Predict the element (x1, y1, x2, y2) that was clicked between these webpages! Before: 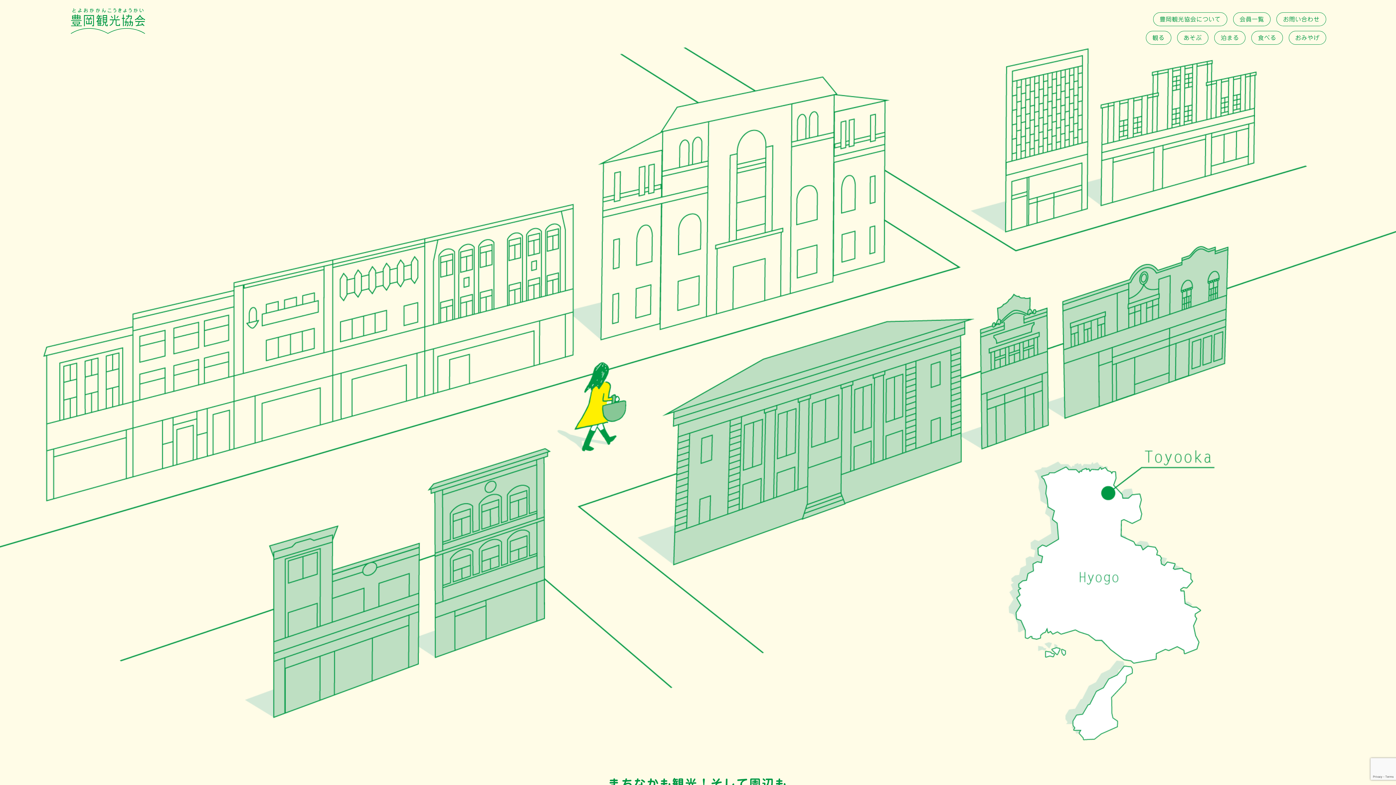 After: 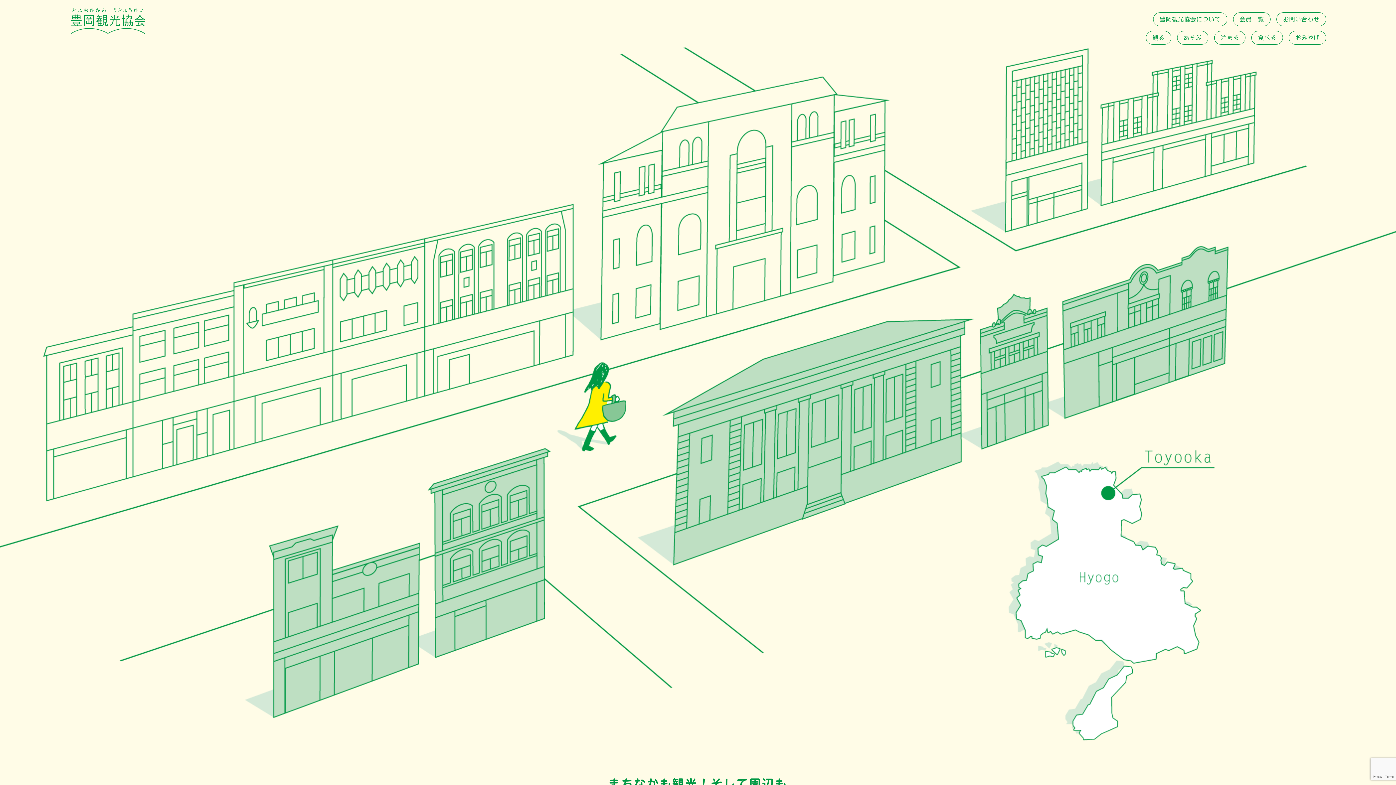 Action: bbox: (69, 29, 146, 34)